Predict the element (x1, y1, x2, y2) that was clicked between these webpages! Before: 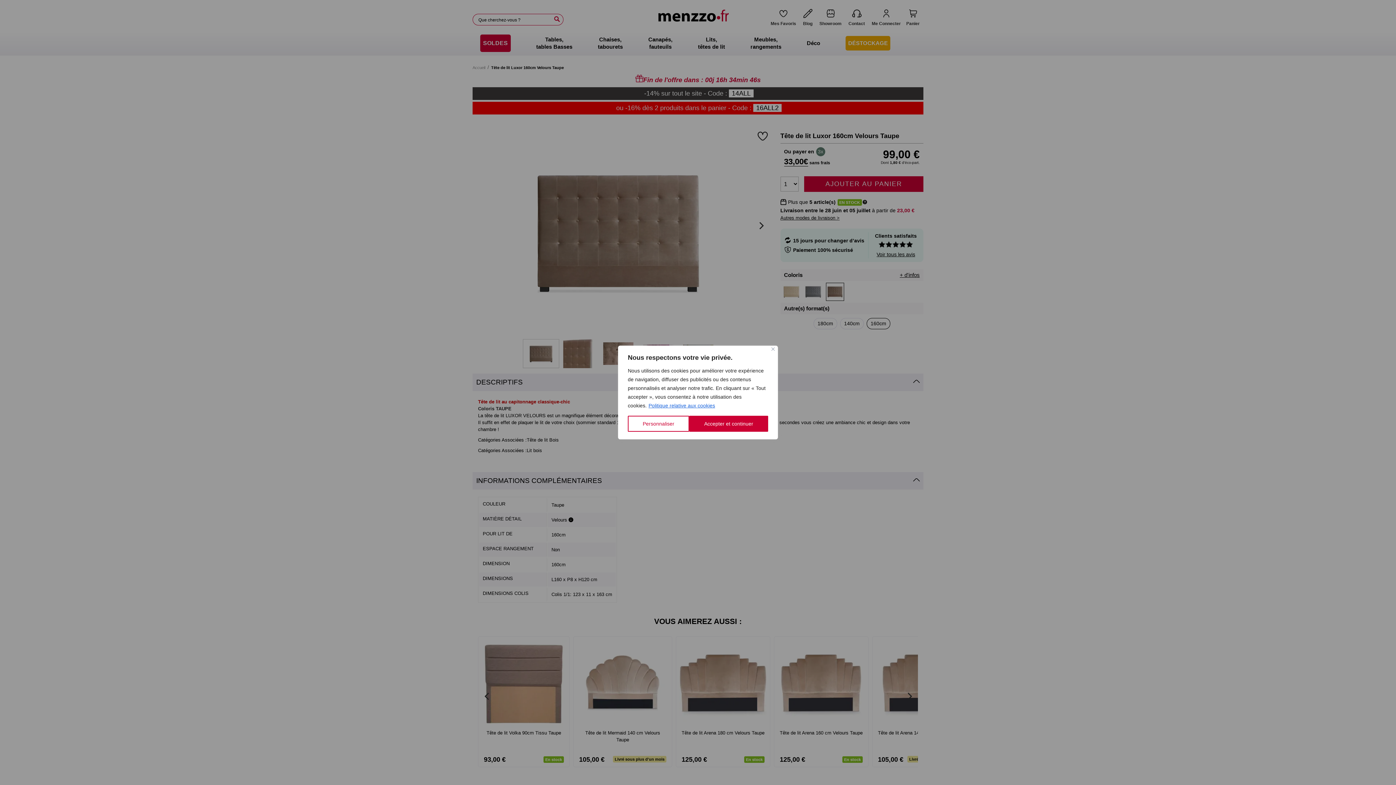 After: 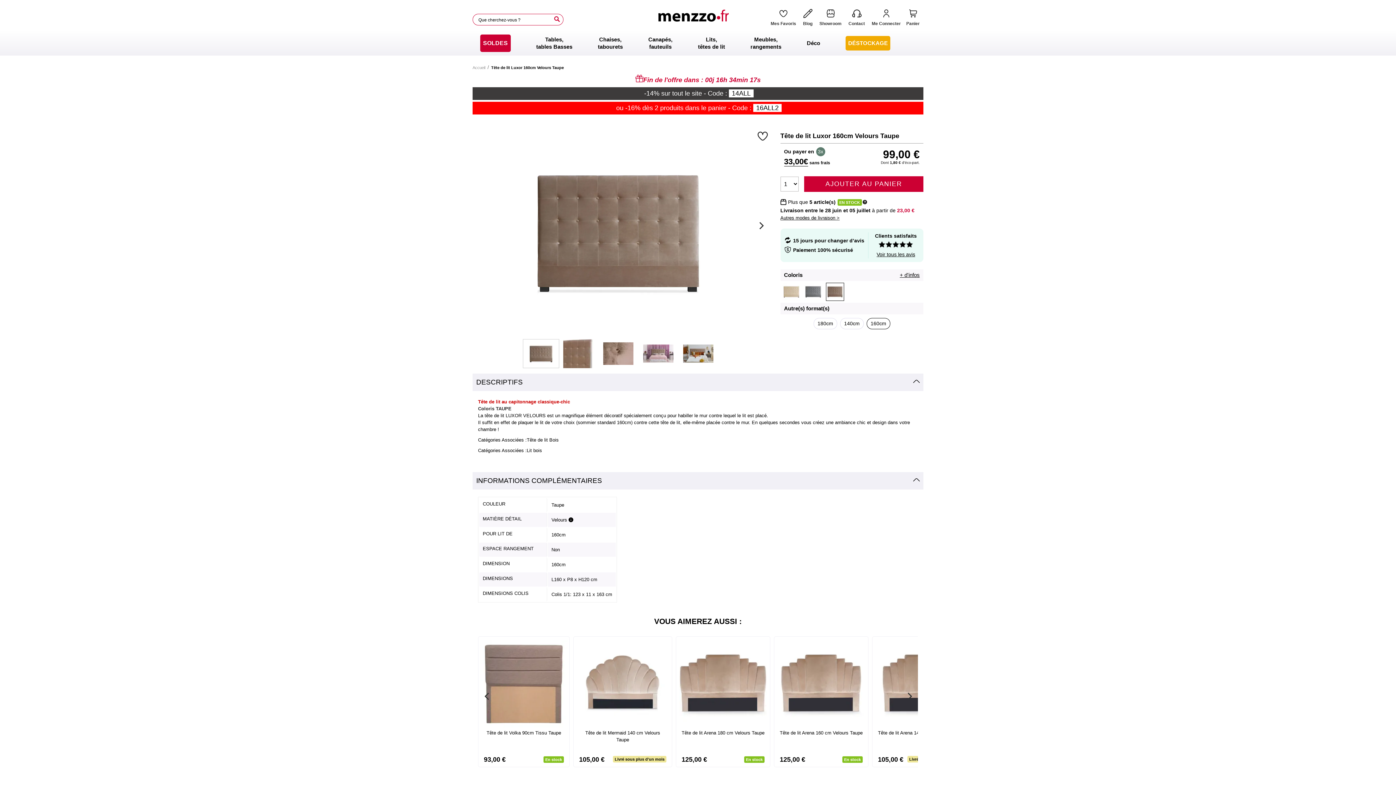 Action: label: Accepter et continuer bbox: (689, 416, 768, 432)